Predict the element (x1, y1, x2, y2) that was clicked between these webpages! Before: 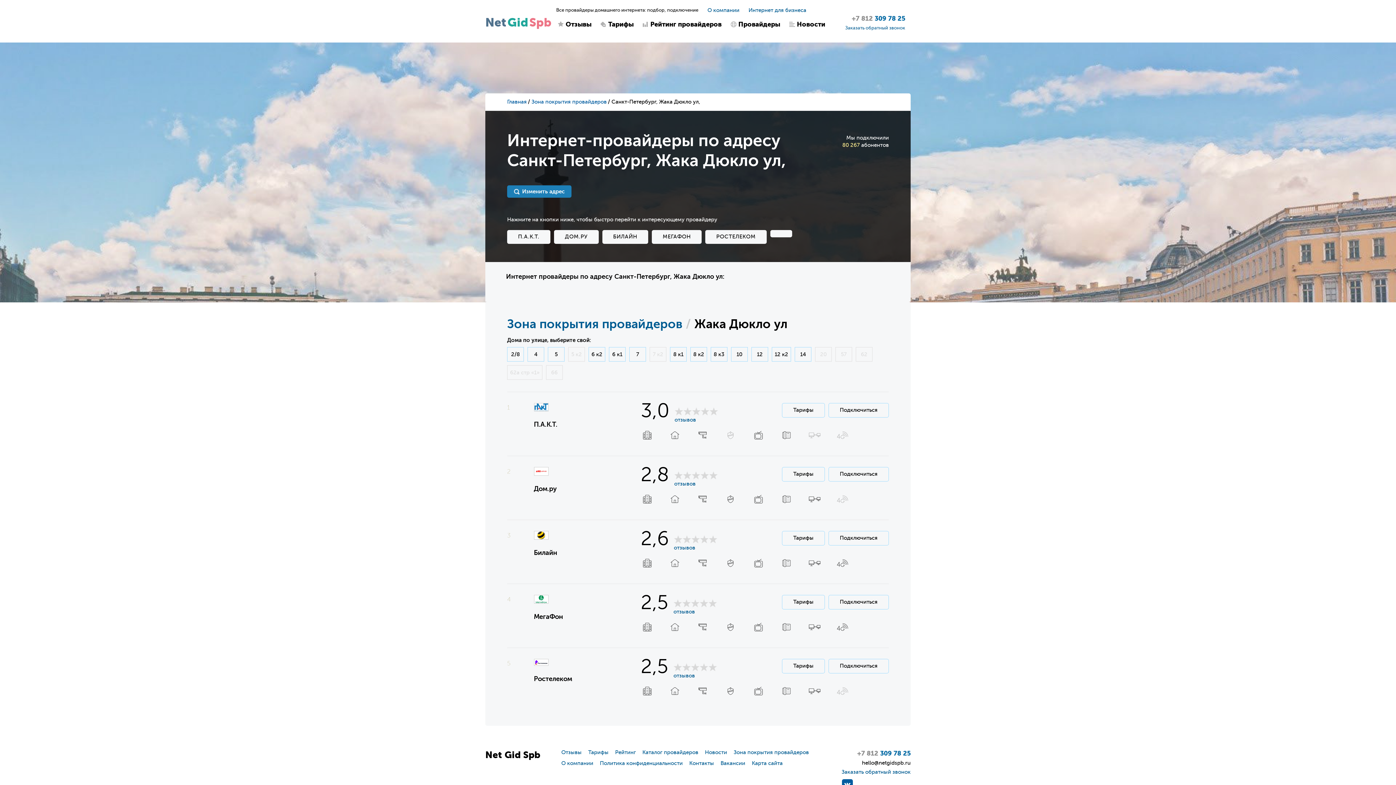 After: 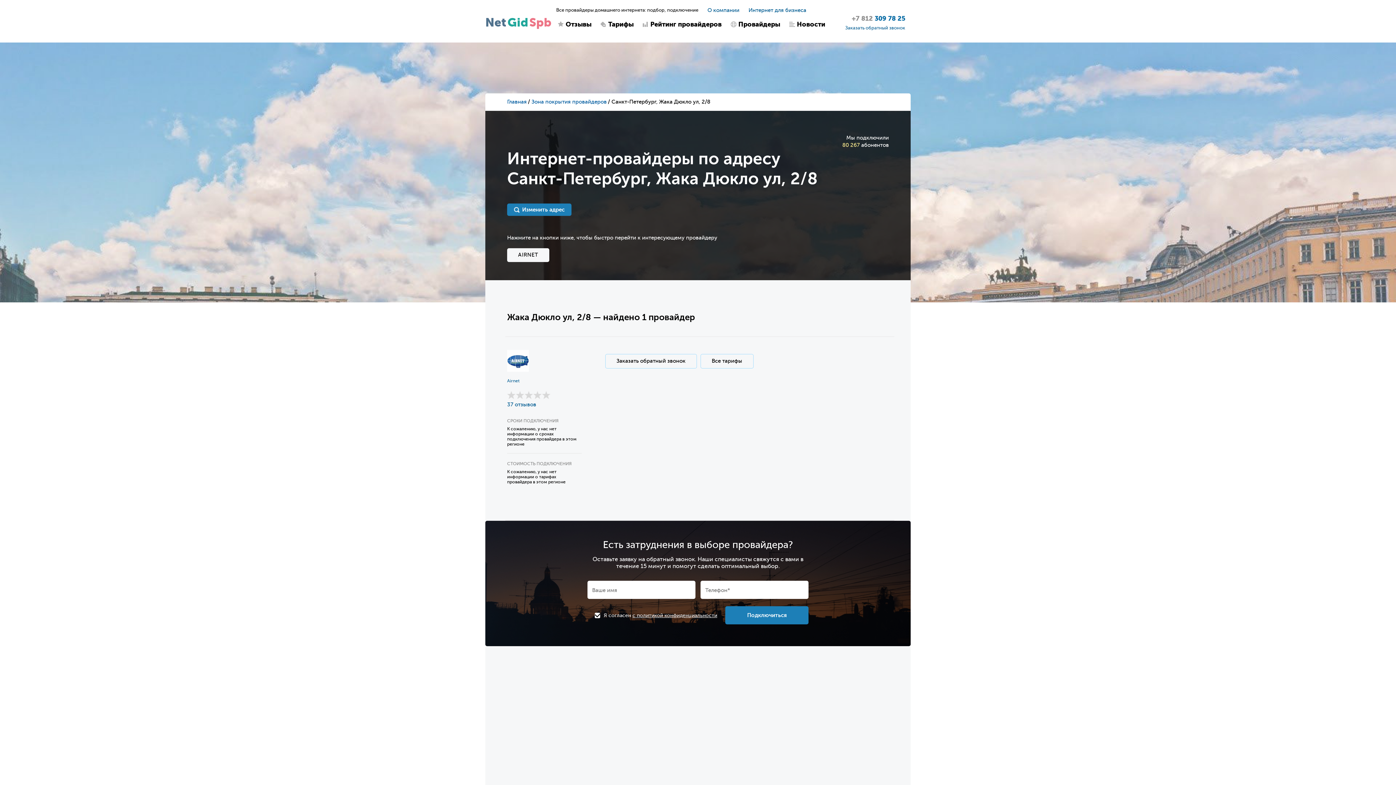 Action: bbox: (507, 347, 524, 361) label: 2/8